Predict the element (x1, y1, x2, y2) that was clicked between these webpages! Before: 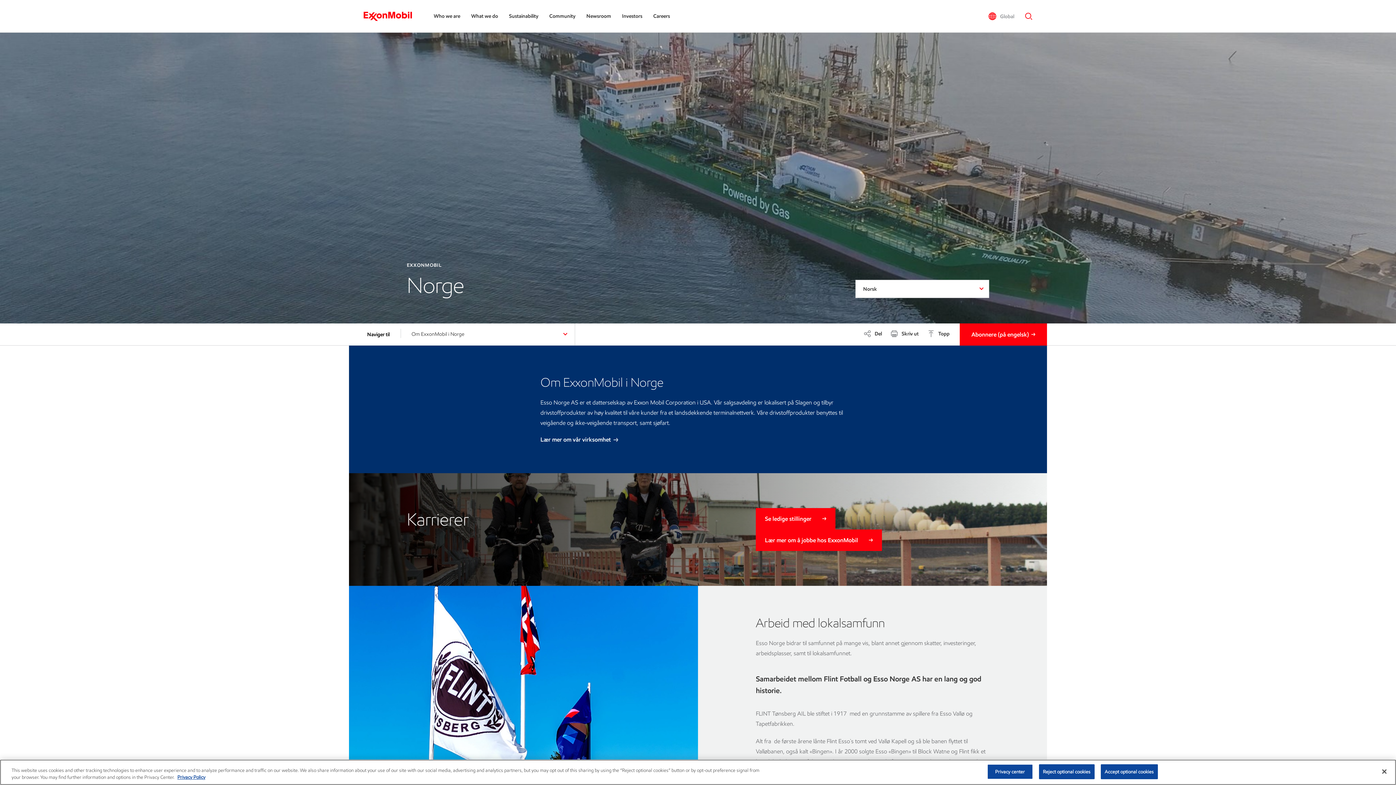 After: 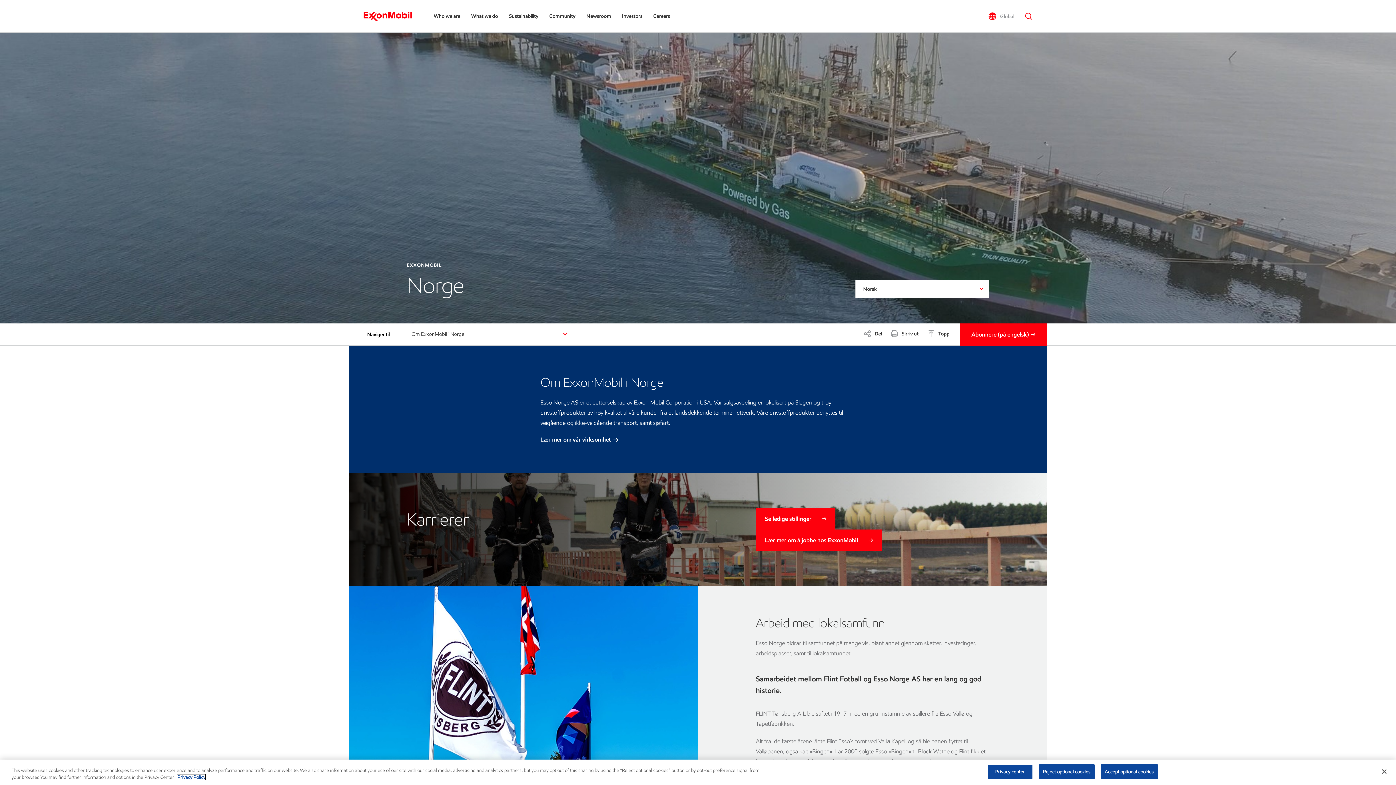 Action: label: More information about your privacy, opens in a new tab bbox: (177, 774, 205, 780)